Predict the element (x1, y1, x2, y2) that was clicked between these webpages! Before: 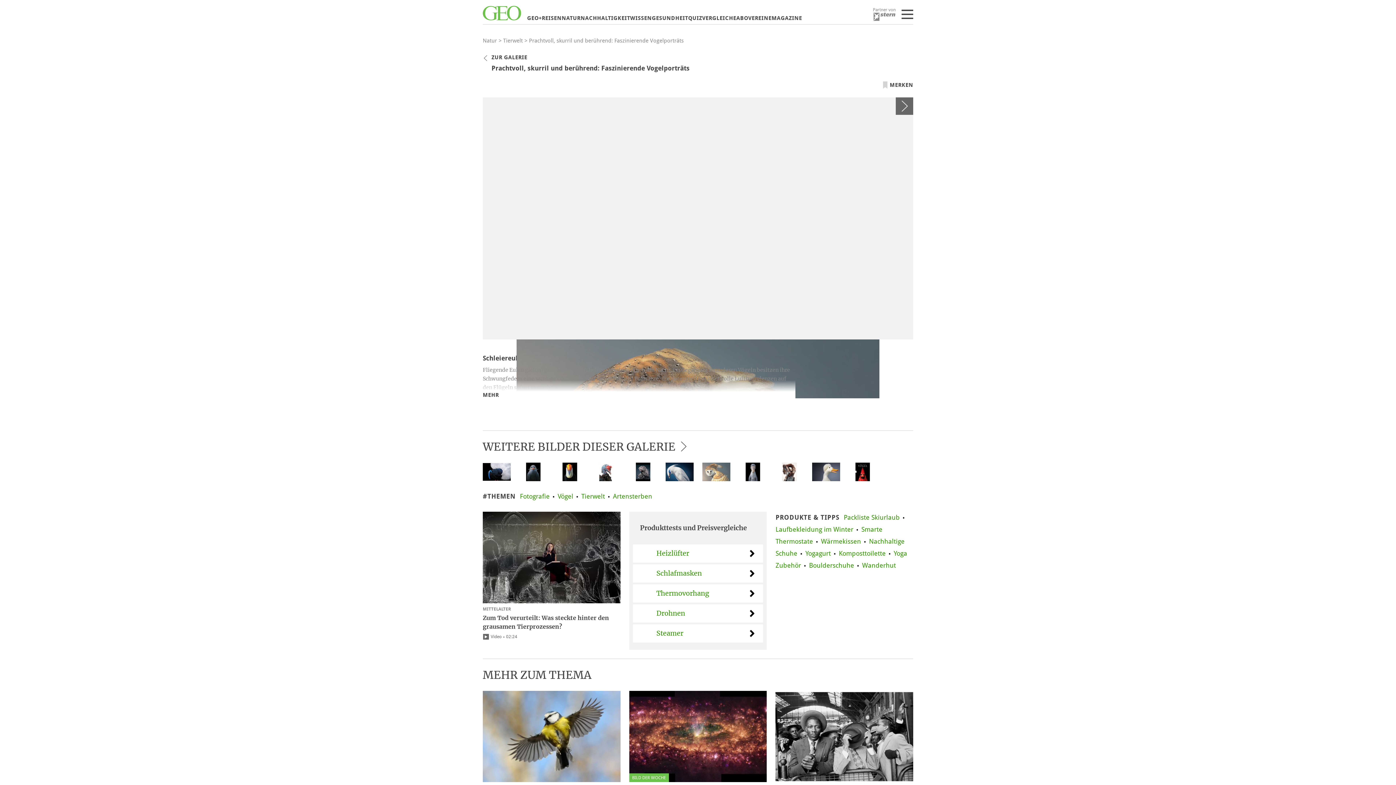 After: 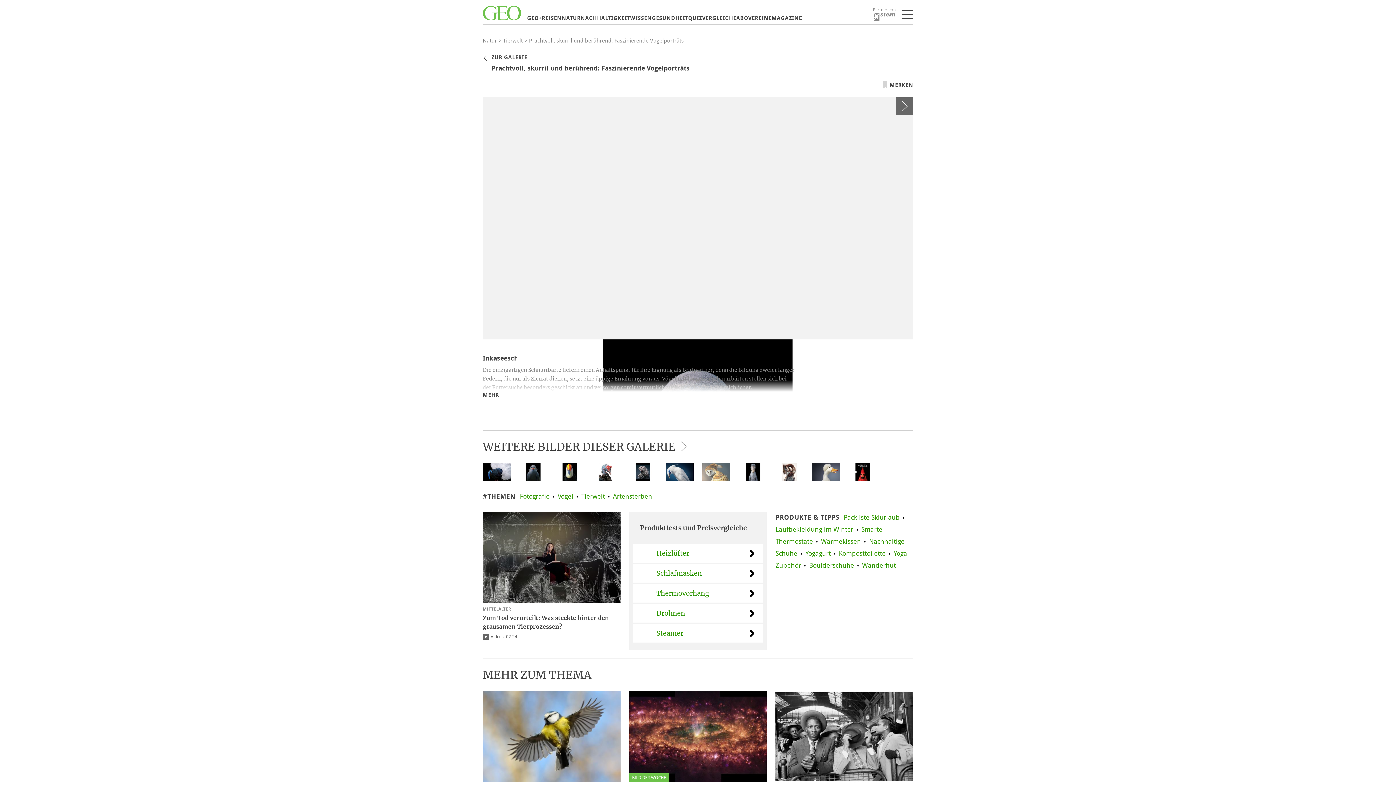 Action: bbox: (519, 462, 547, 481)